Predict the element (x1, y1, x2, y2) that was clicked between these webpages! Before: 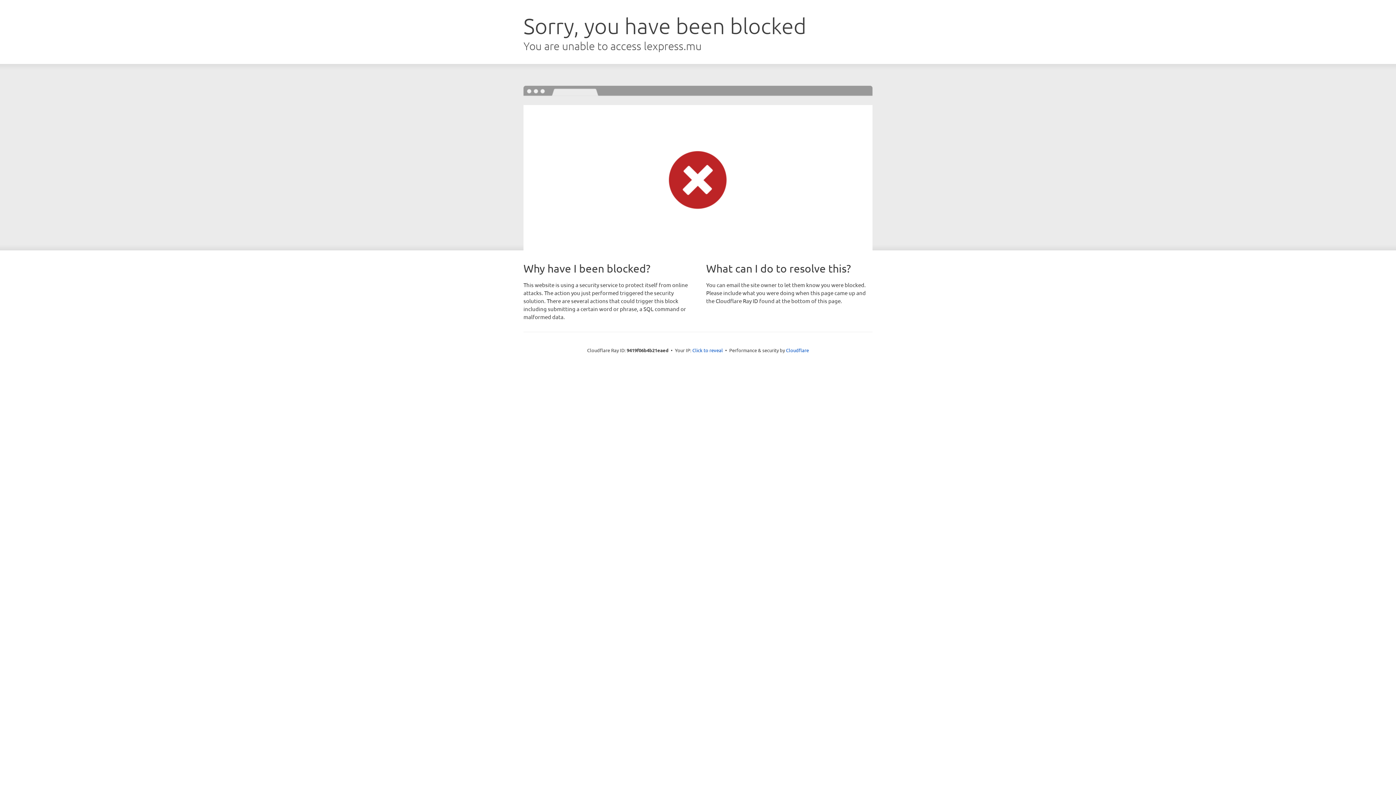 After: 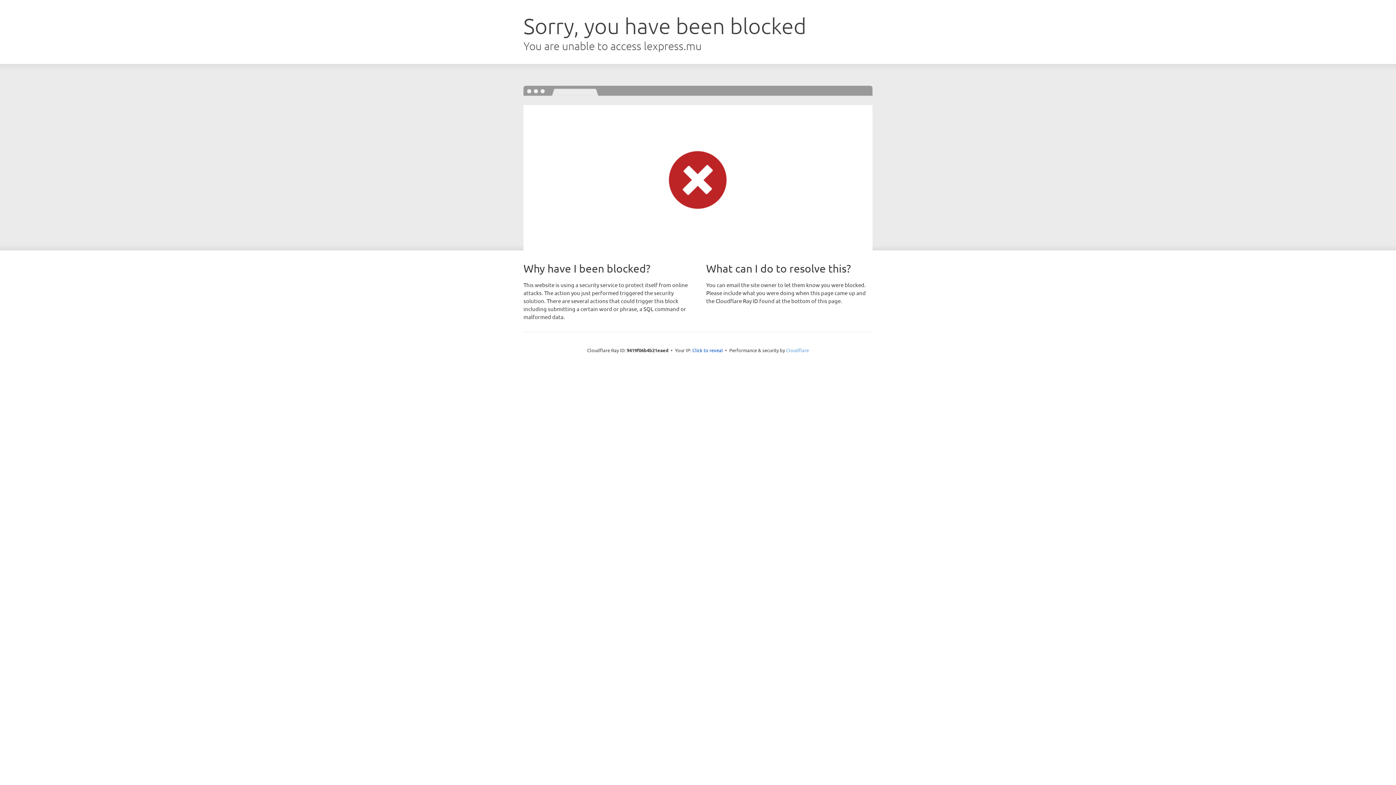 Action: label: Cloudflare bbox: (786, 347, 809, 353)